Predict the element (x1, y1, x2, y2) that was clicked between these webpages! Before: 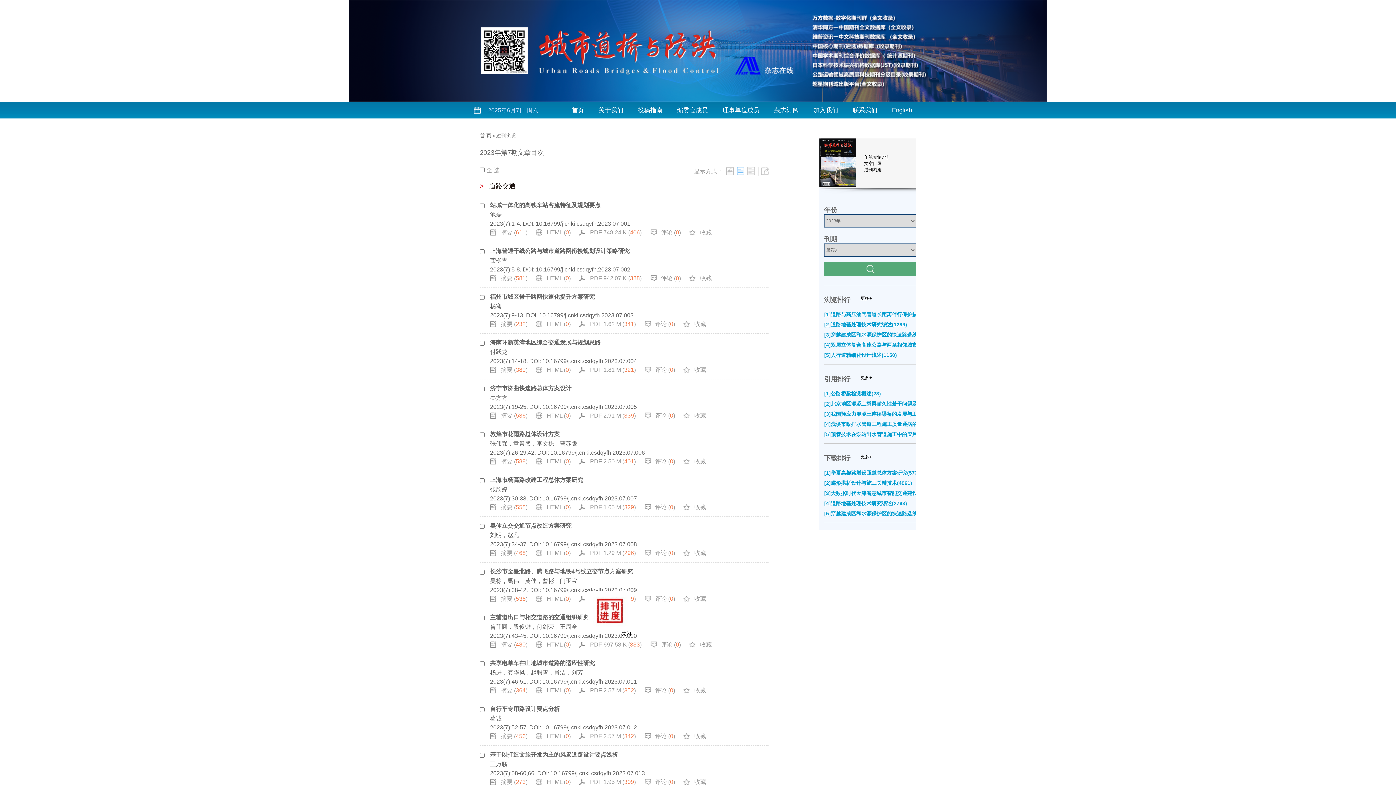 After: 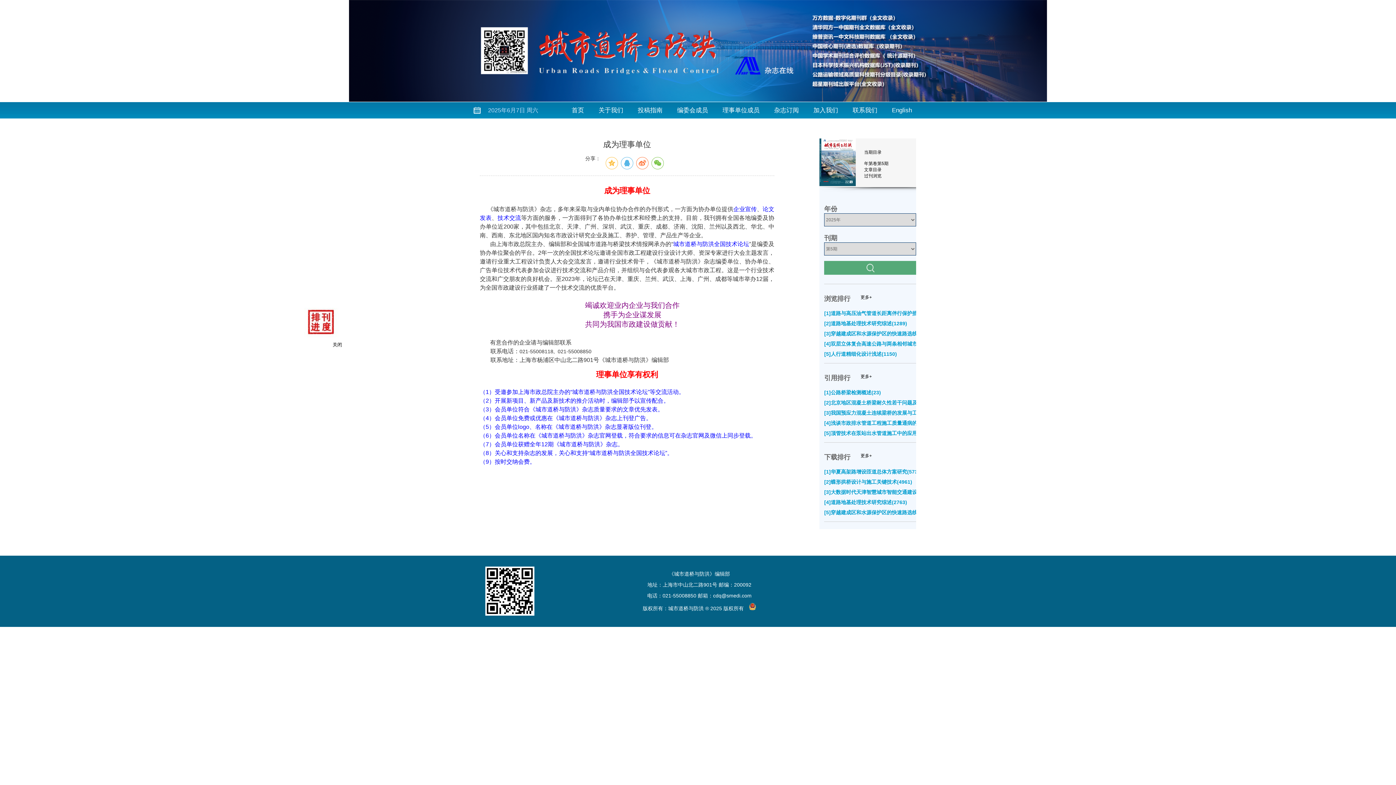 Action: label: 加入我们 bbox: (810, 102, 842, 118)